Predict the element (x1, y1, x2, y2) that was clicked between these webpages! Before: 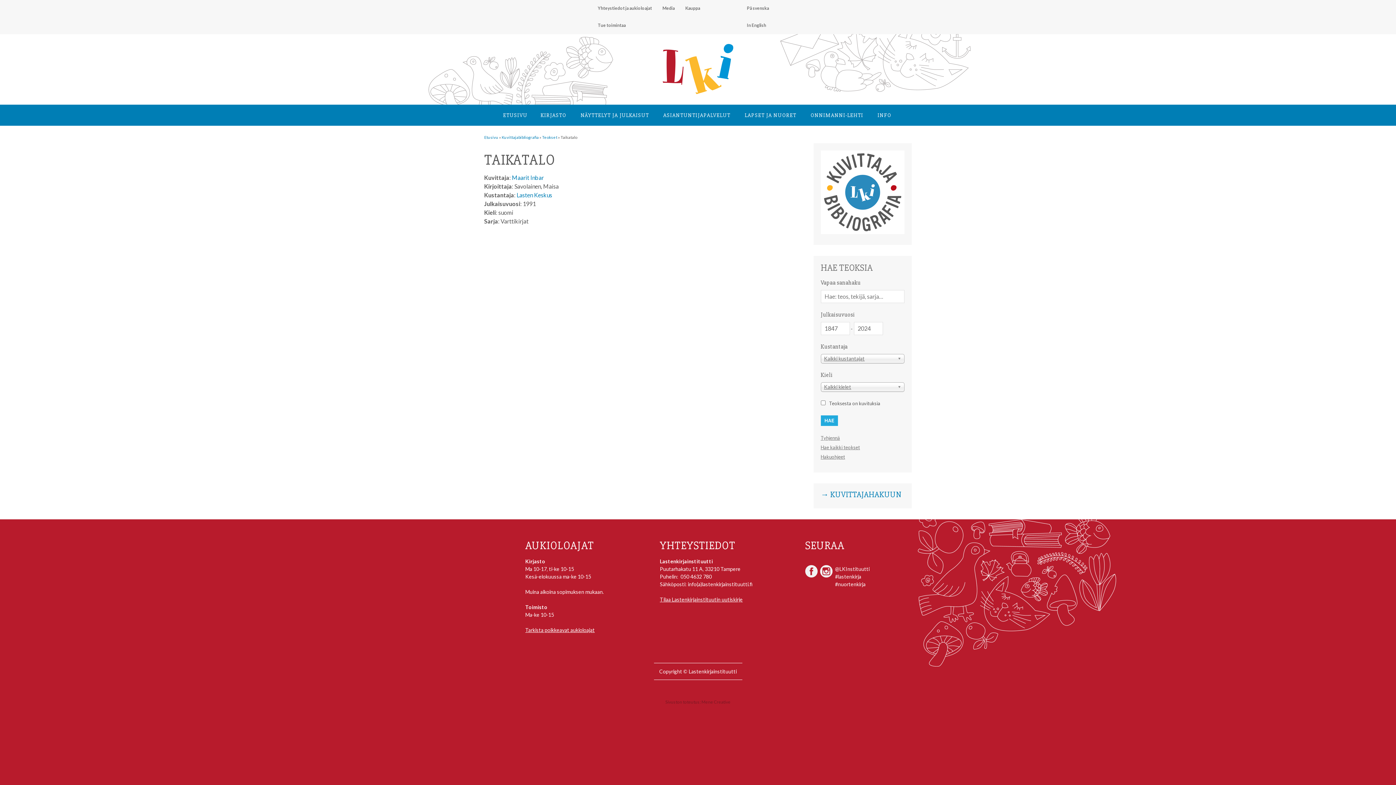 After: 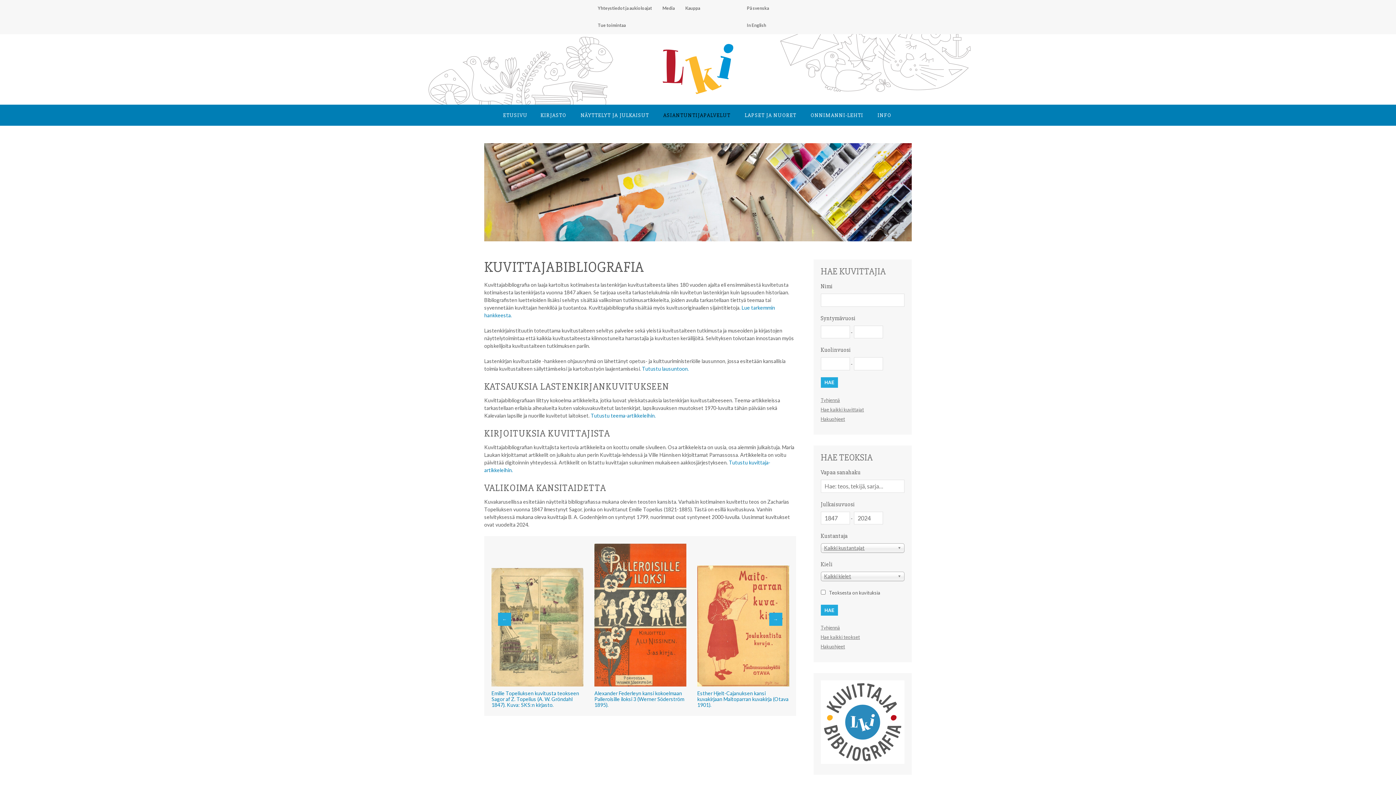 Action: bbox: (820, 229, 904, 235)